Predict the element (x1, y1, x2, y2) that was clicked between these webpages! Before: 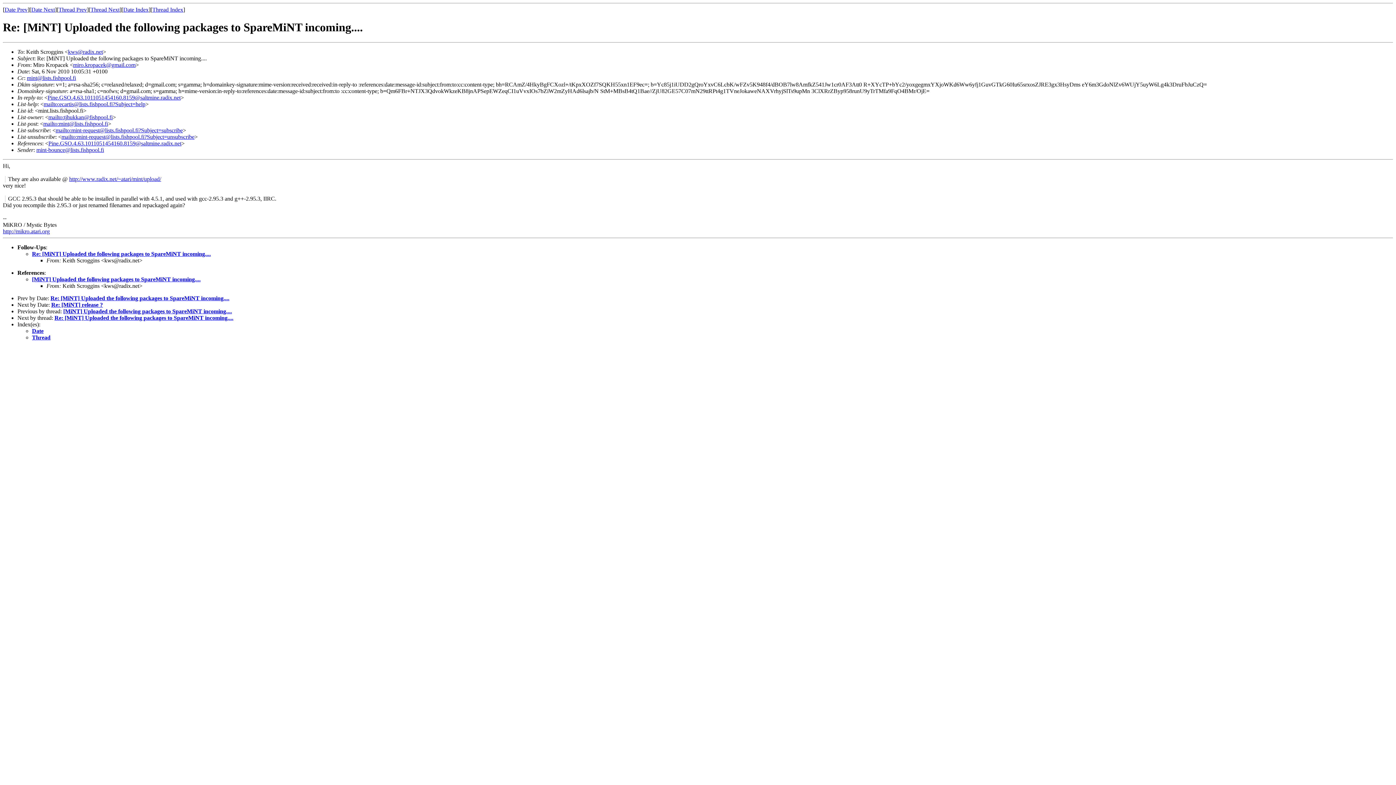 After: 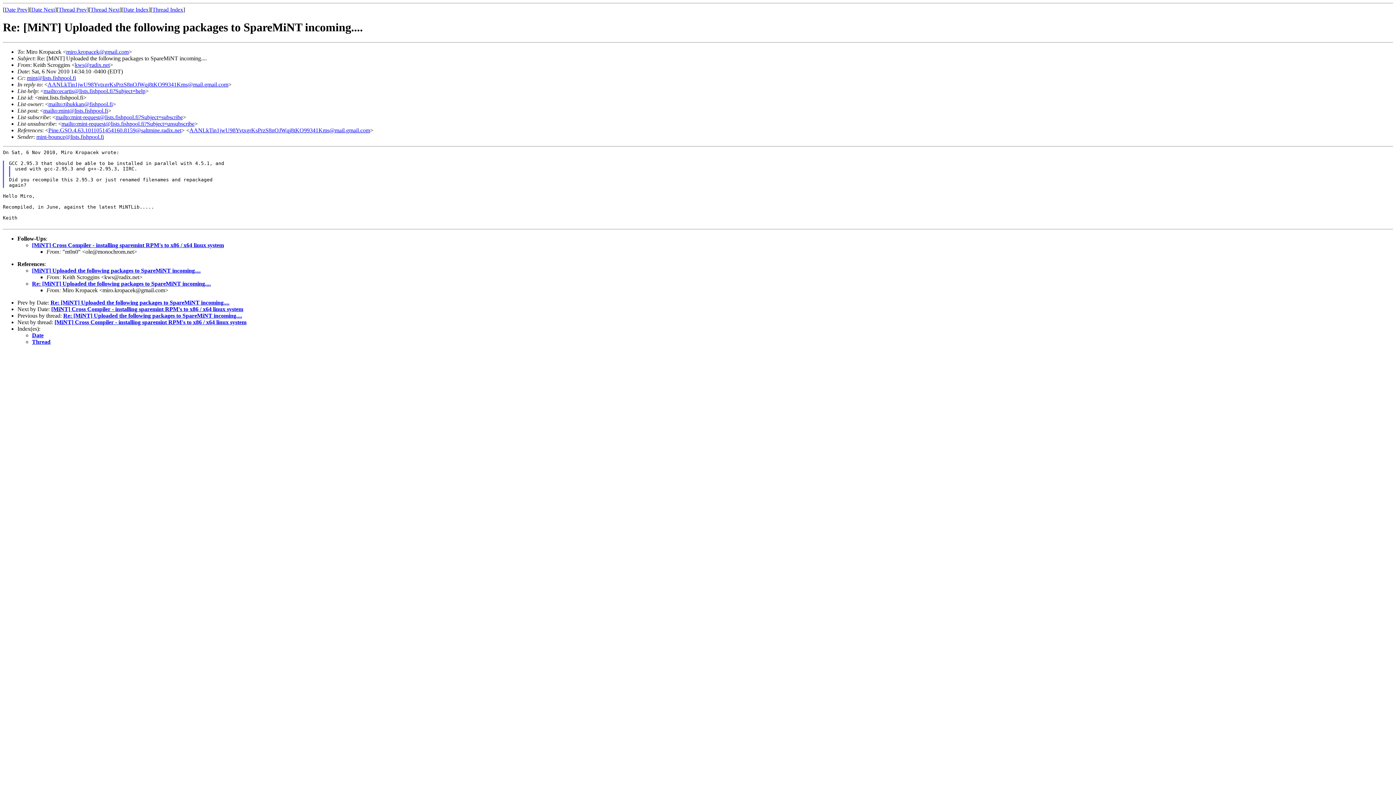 Action: bbox: (32, 250, 210, 257) label: Re: [MiNT] Uploaded the following packages to SpareMiNT incoming....